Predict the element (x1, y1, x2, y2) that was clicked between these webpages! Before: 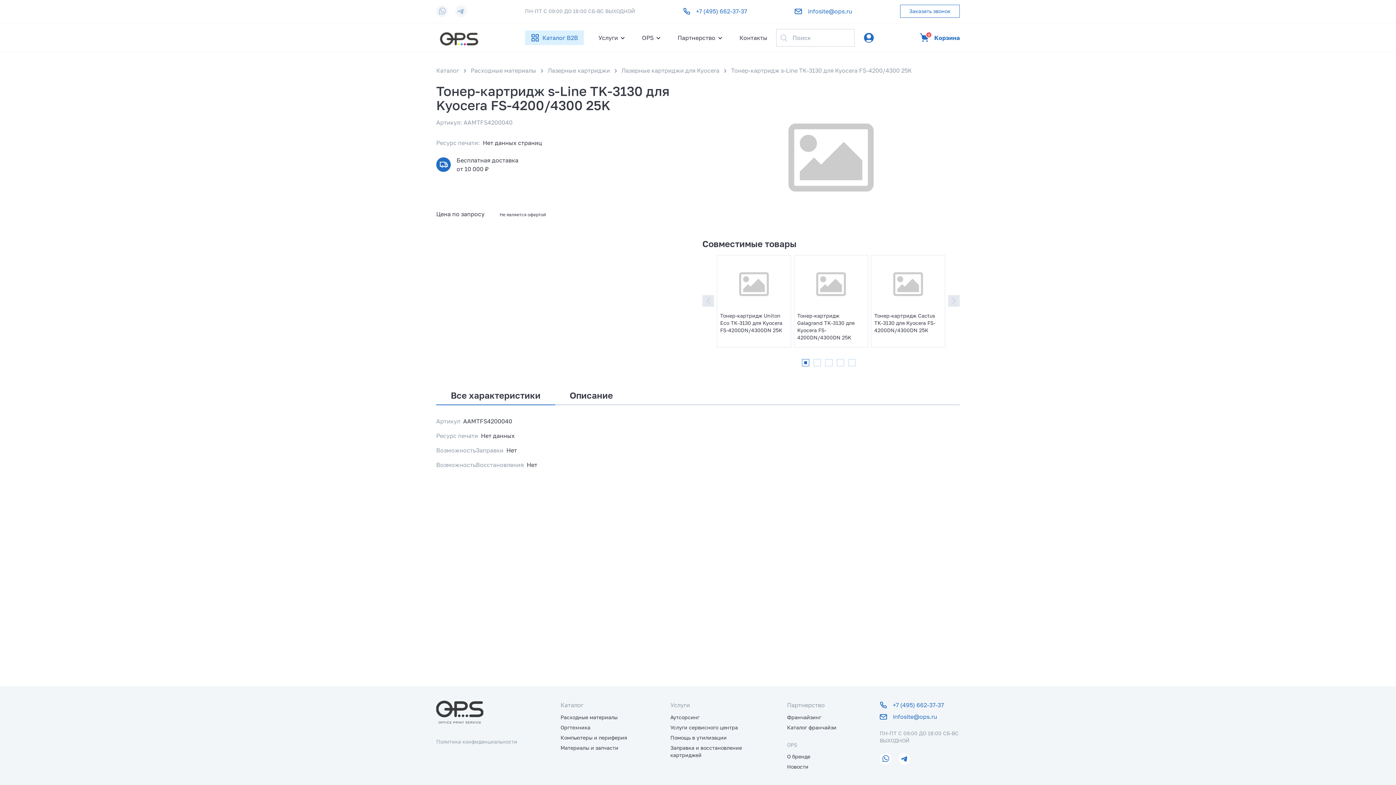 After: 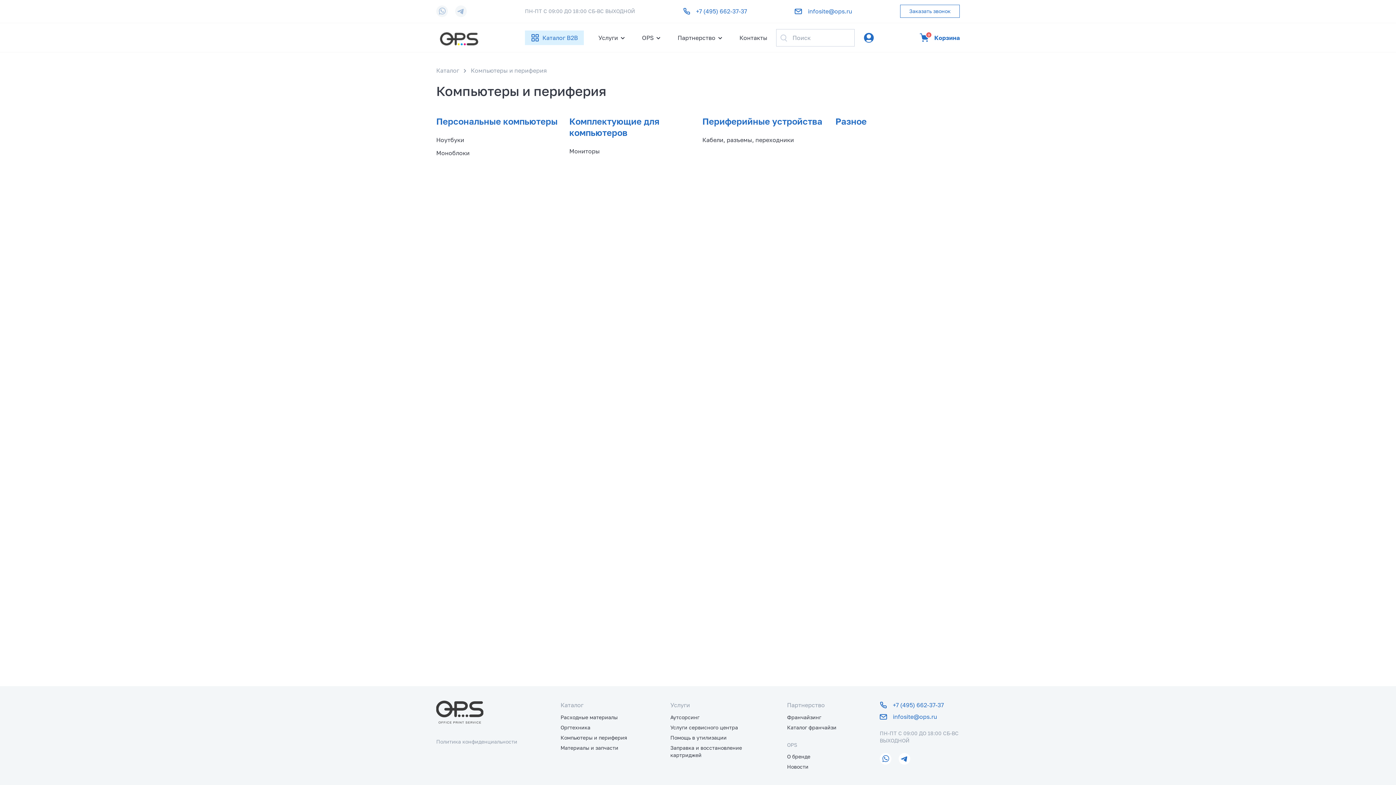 Action: label: Компьютеры и периферия bbox: (560, 734, 627, 741)